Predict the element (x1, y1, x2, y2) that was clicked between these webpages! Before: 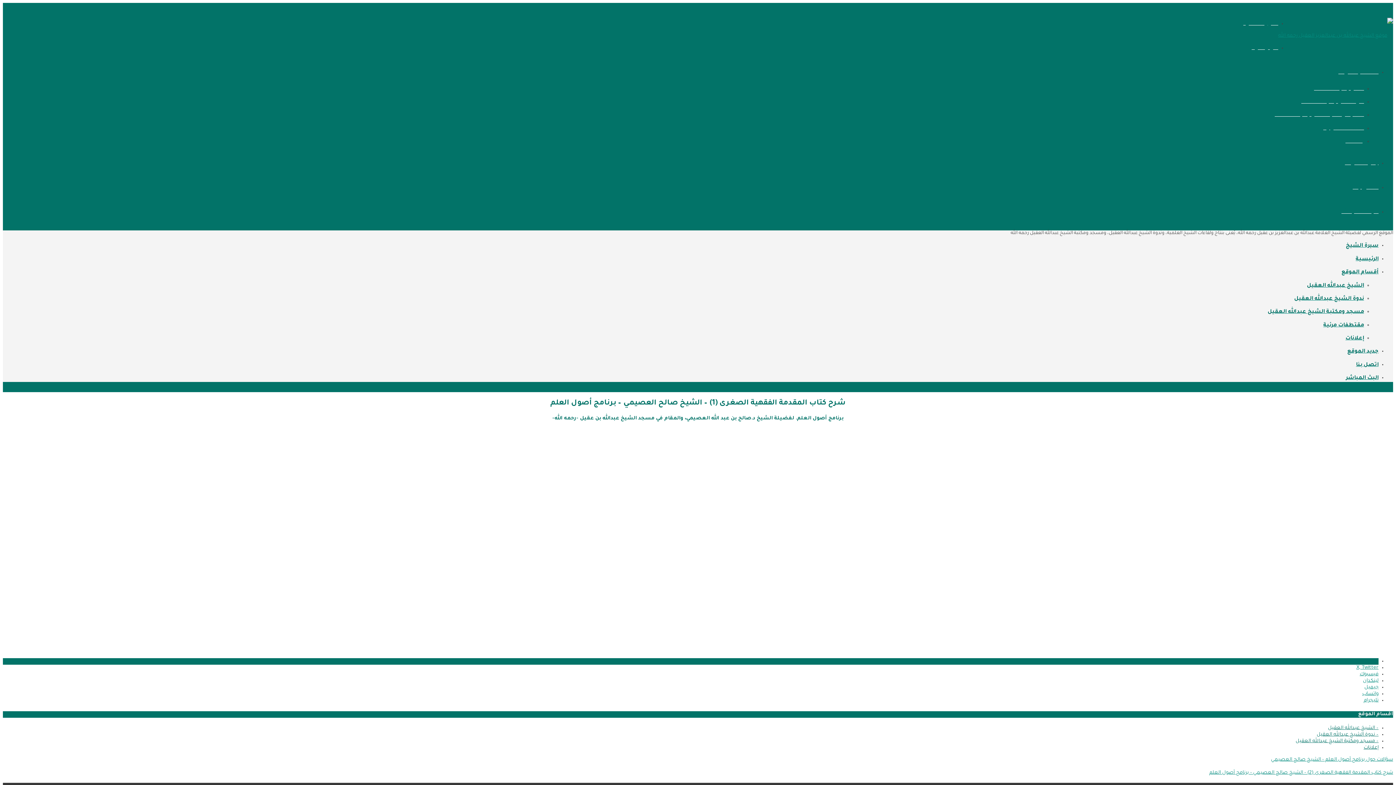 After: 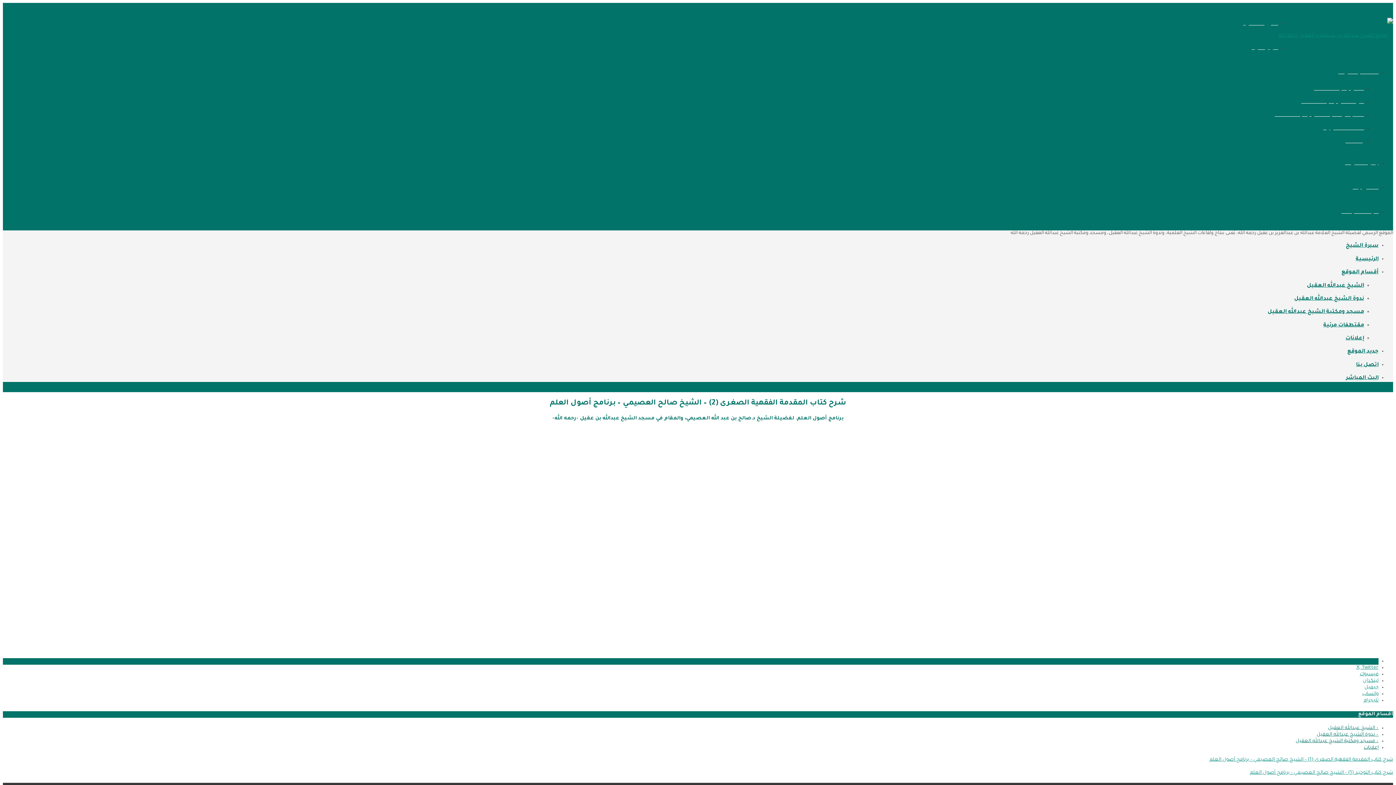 Action: bbox: (2, 770, 1393, 783) label: شرح كتاب المقدمة الفقهية الصغرى (2) - الشيخ صالح العصيمي - برنامج أصول العلم